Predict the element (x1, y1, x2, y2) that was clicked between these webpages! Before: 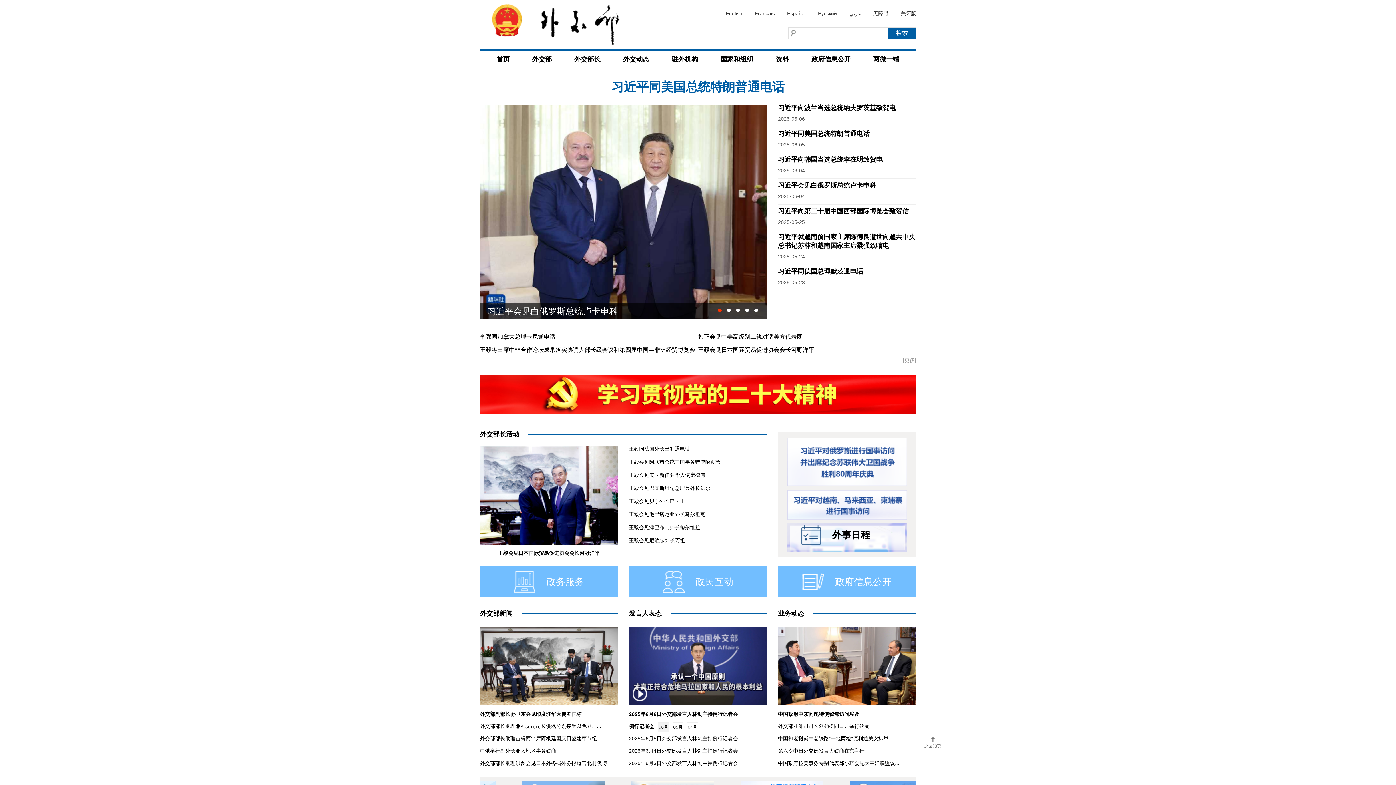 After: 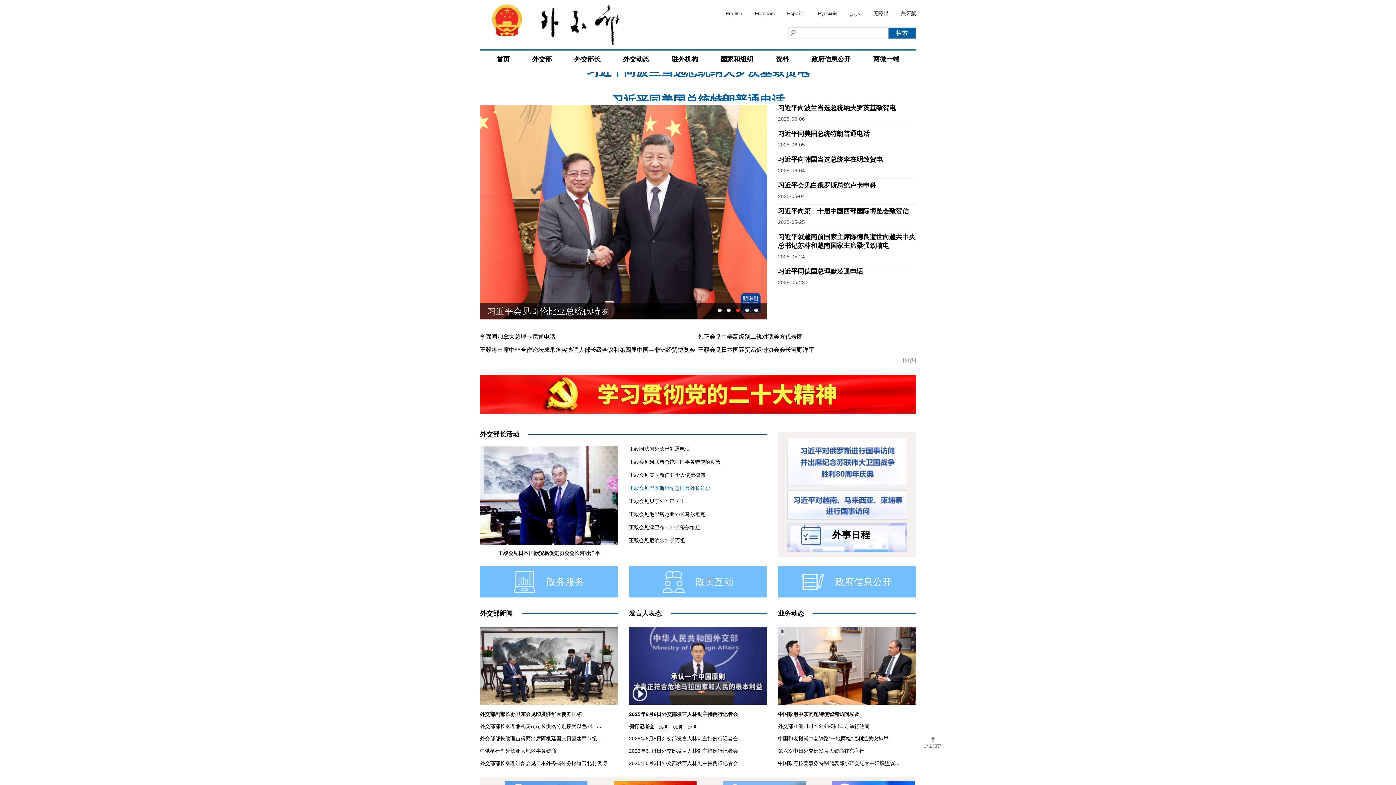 Action: label: 王毅会见巴基斯坦副总理兼外长达尔 bbox: (629, 485, 710, 491)